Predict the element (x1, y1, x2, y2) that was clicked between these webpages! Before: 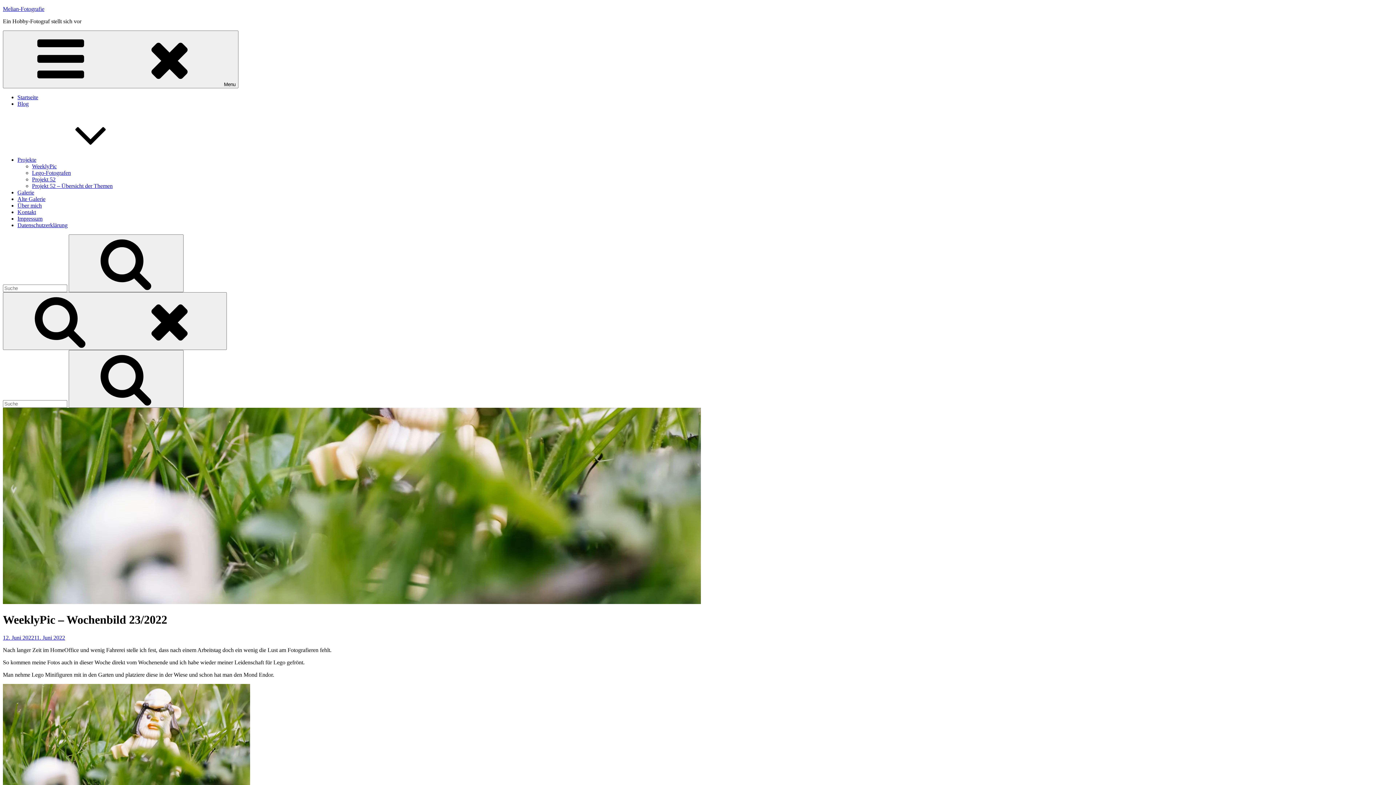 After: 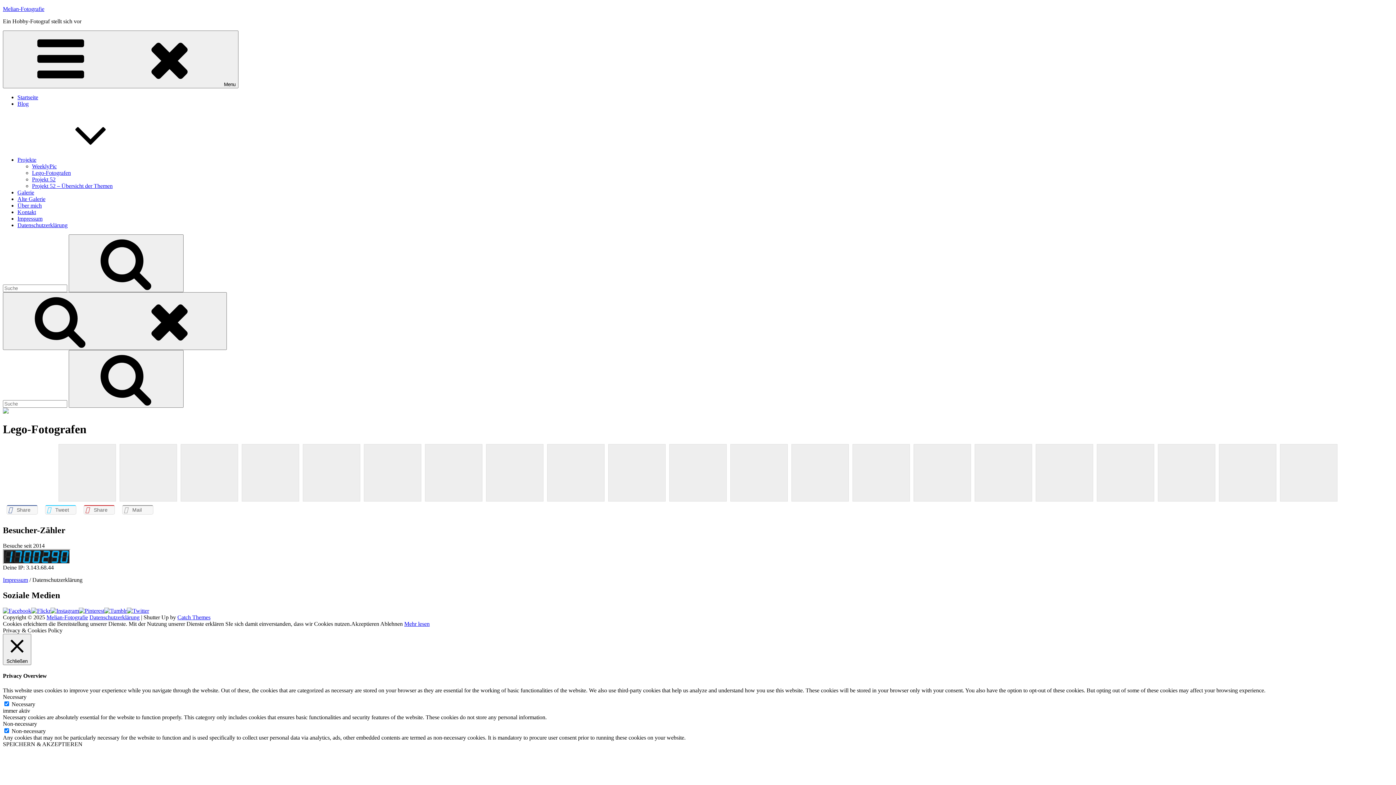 Action: bbox: (32, 169, 70, 176) label: Lego-Fotografen